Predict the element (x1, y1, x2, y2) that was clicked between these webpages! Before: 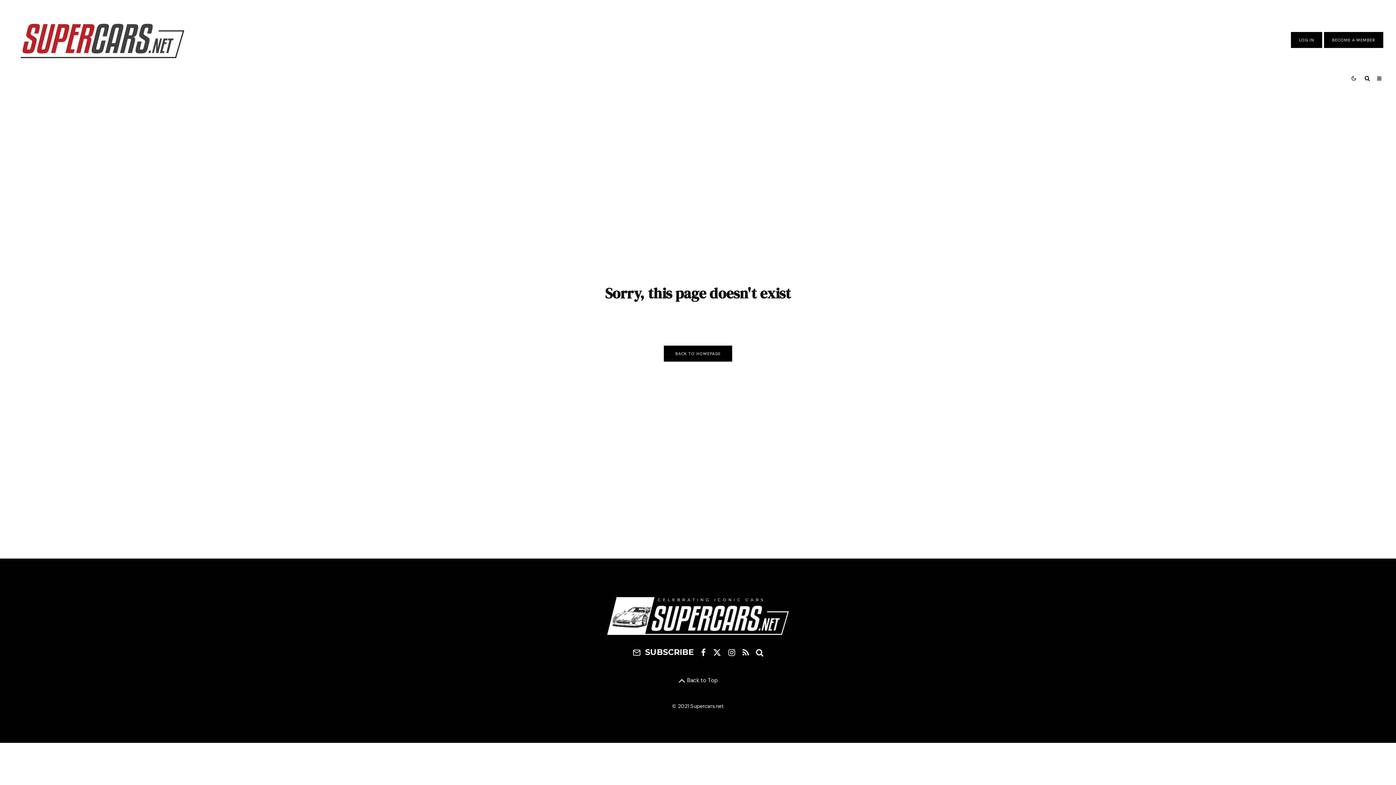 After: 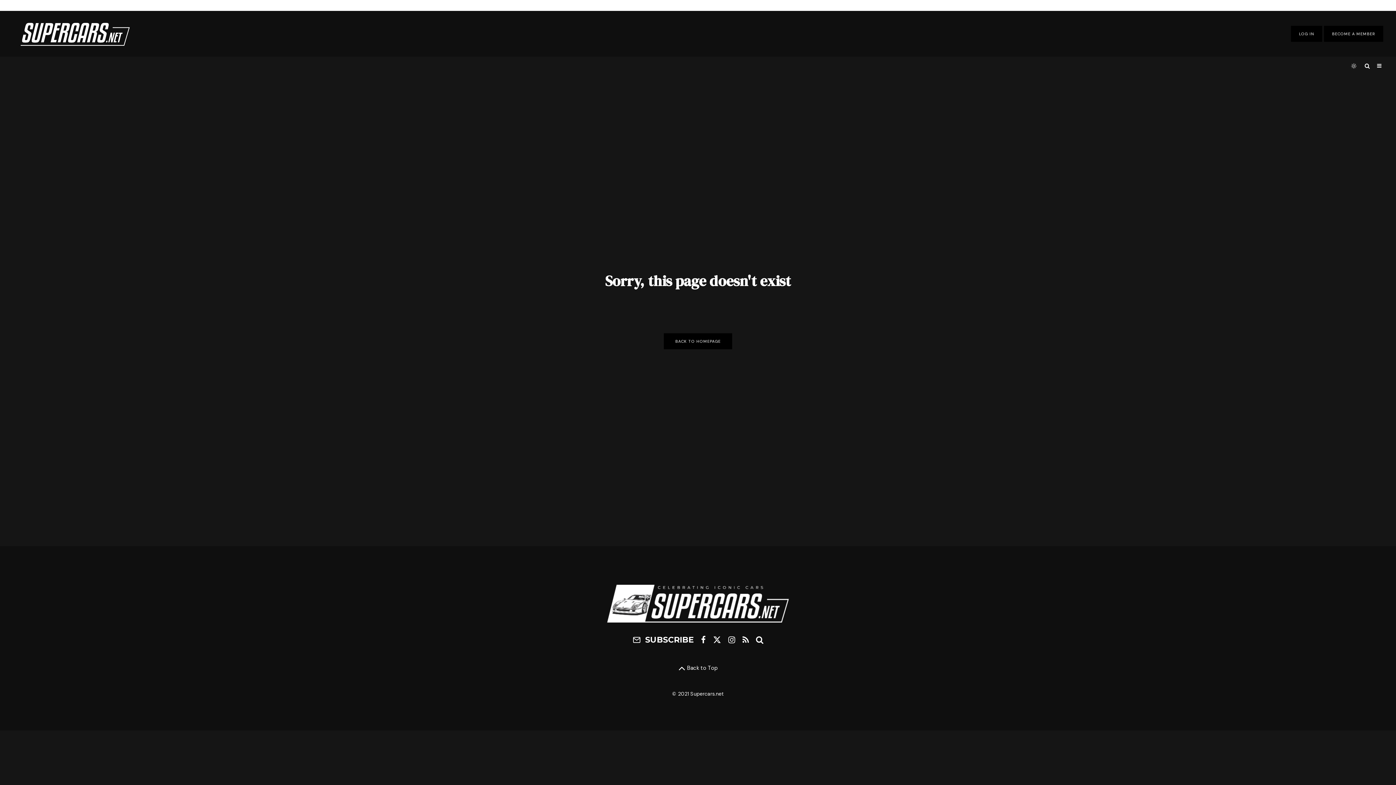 Action: bbox: (1346, 69, 1361, 87)